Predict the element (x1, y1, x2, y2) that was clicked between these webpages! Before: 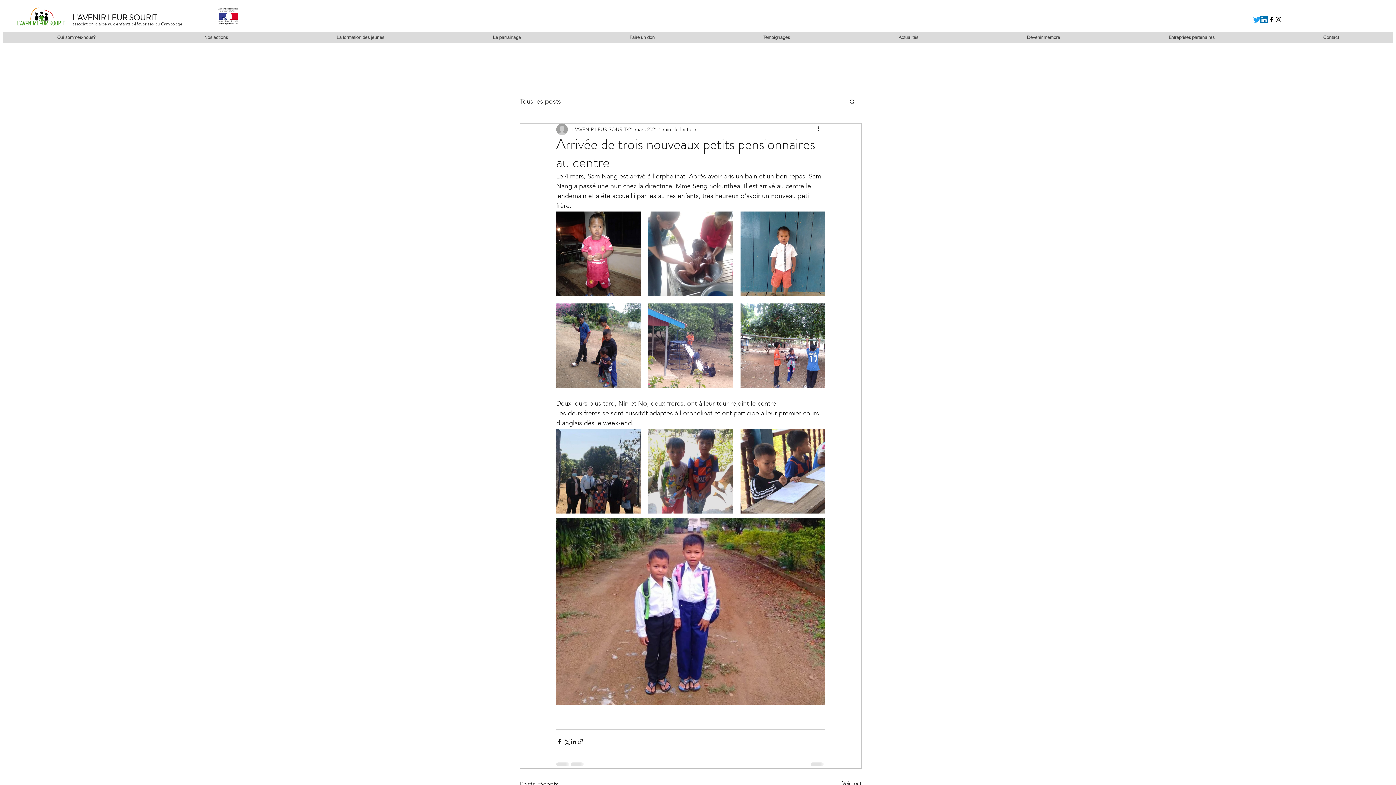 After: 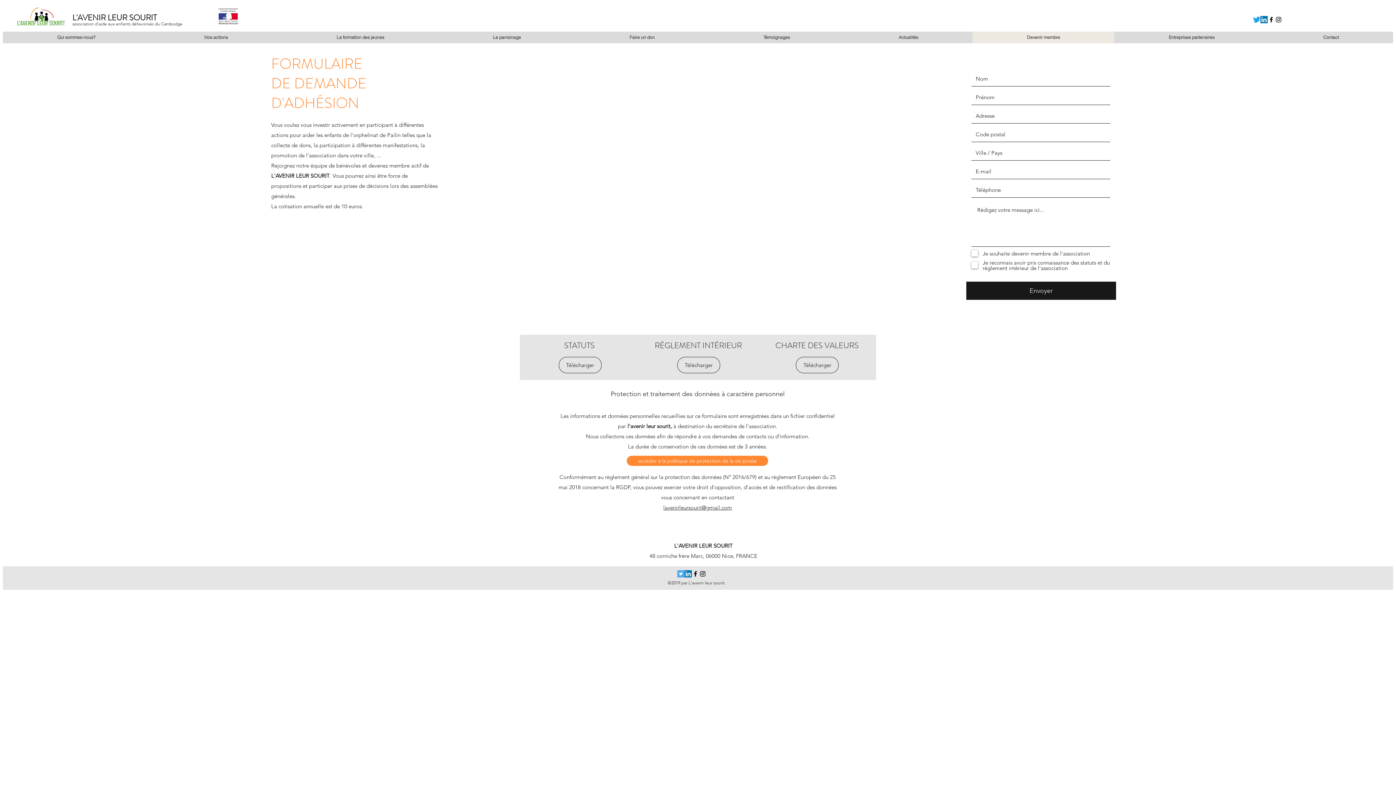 Action: bbox: (972, 31, 1114, 43) label: Devenir membre